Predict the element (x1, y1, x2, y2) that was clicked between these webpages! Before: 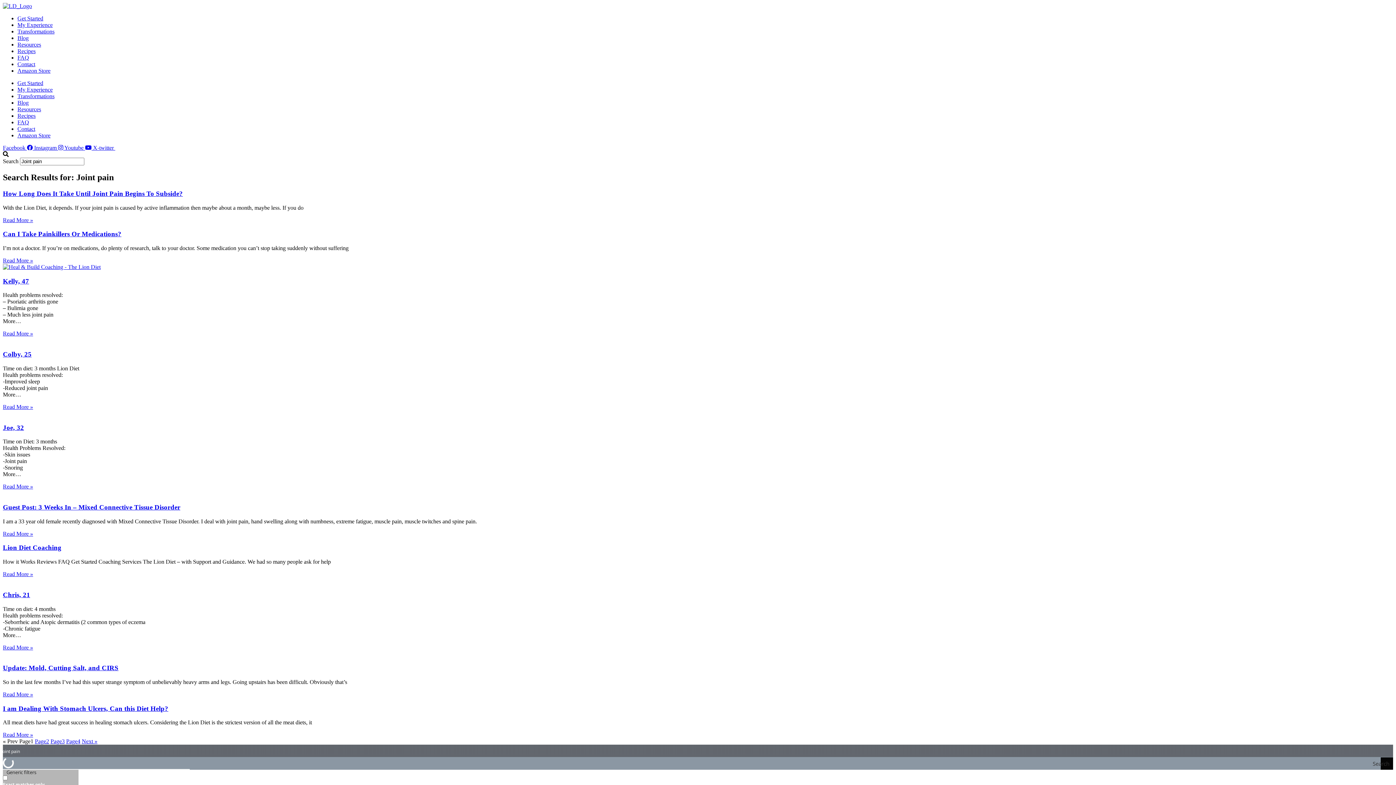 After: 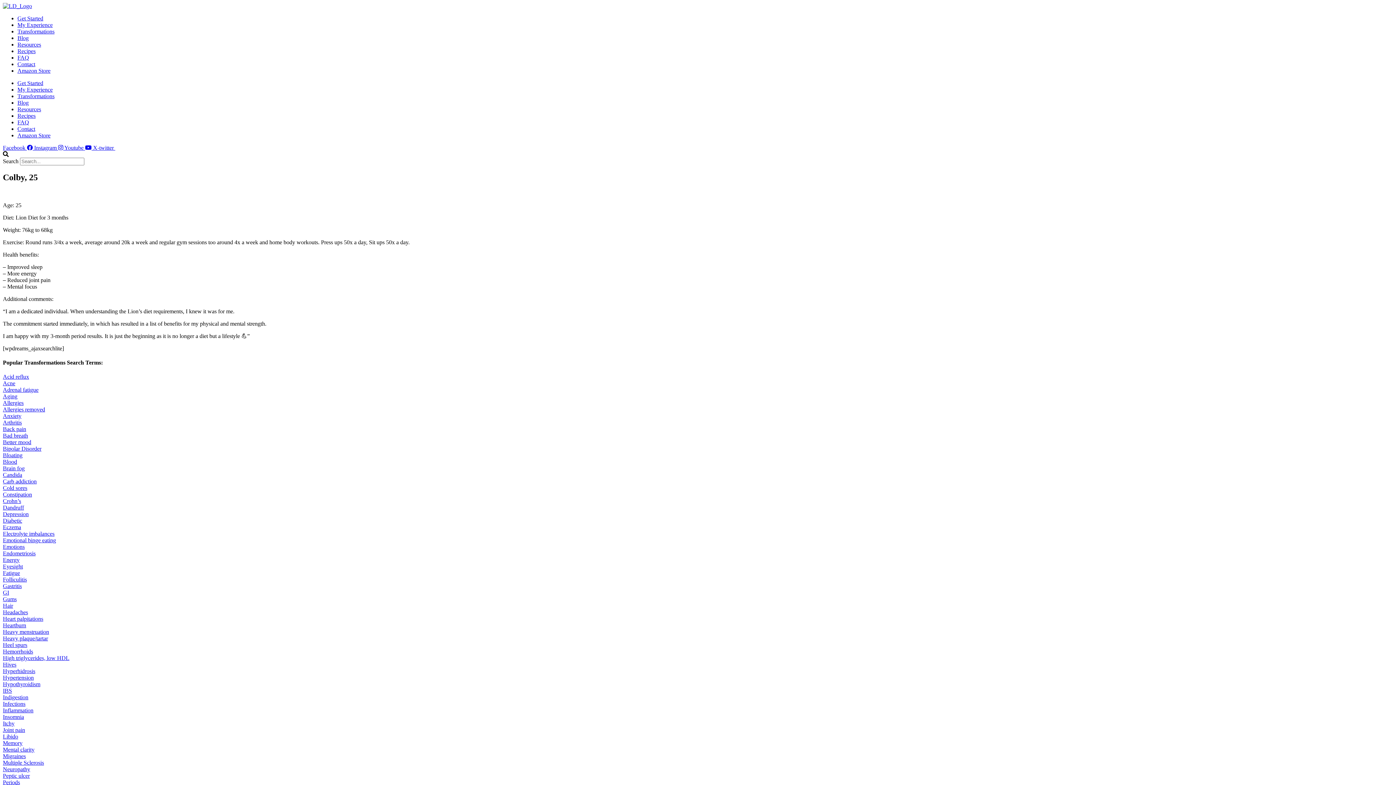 Action: bbox: (2, 403, 33, 410) label: Read more about Colby, 25